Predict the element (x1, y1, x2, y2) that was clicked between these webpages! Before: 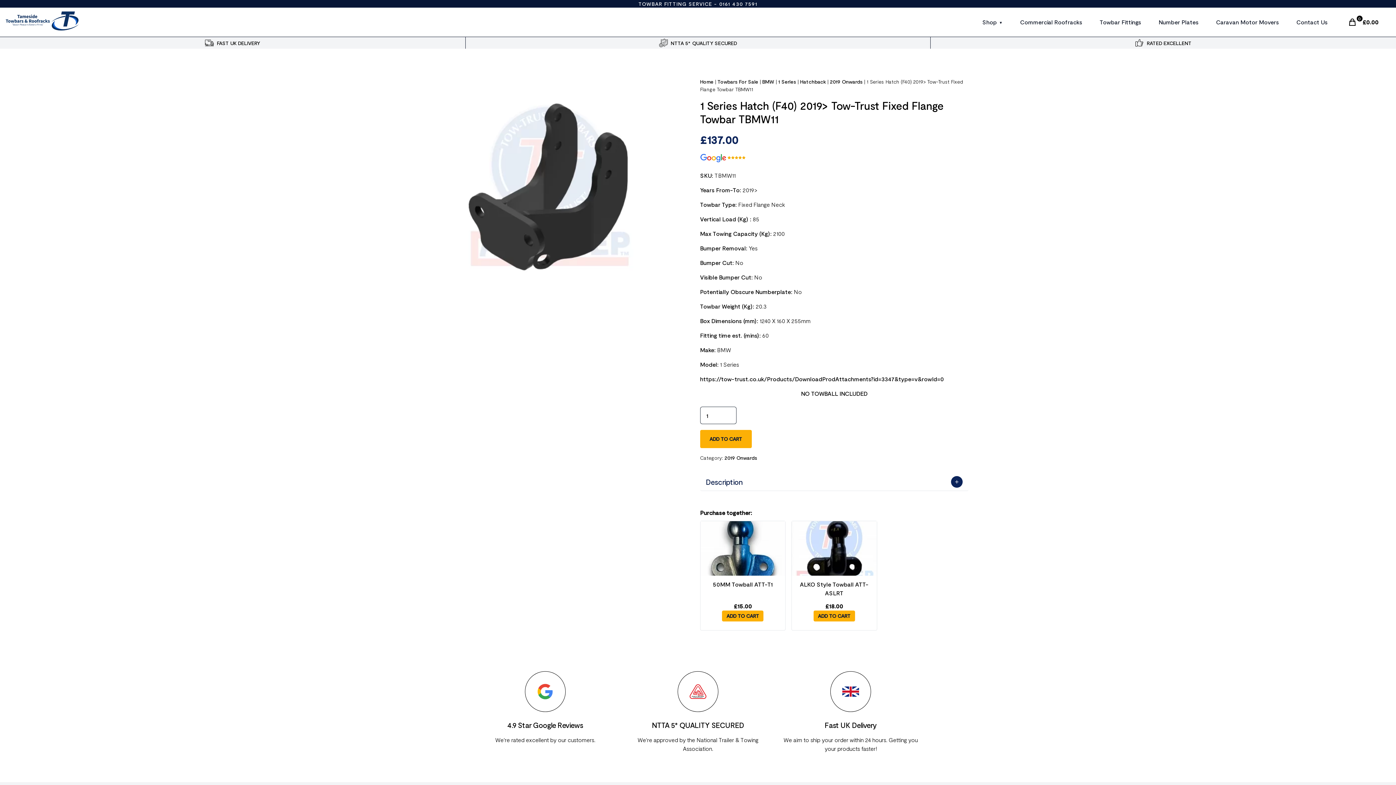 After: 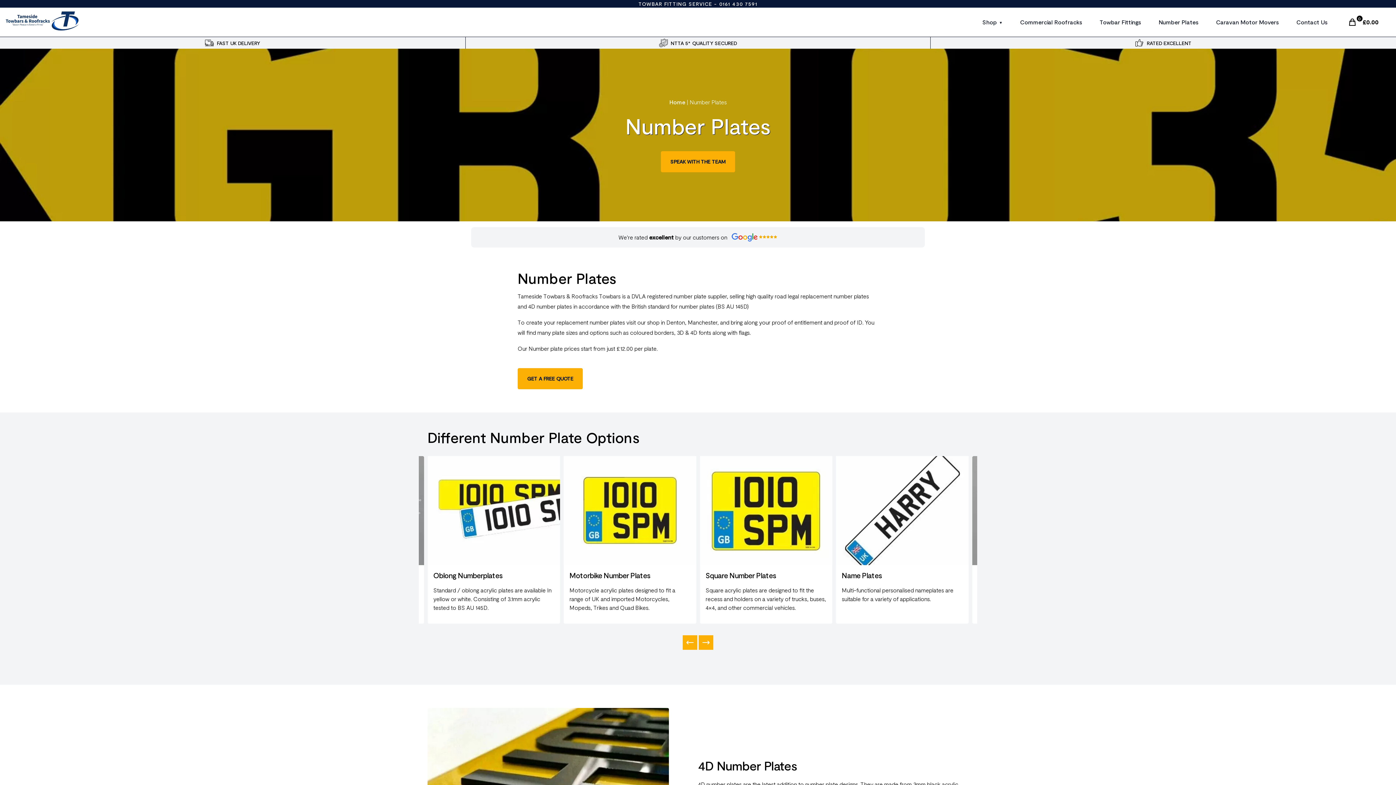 Action: bbox: (1150, 7, 1207, 36) label: Number Plates